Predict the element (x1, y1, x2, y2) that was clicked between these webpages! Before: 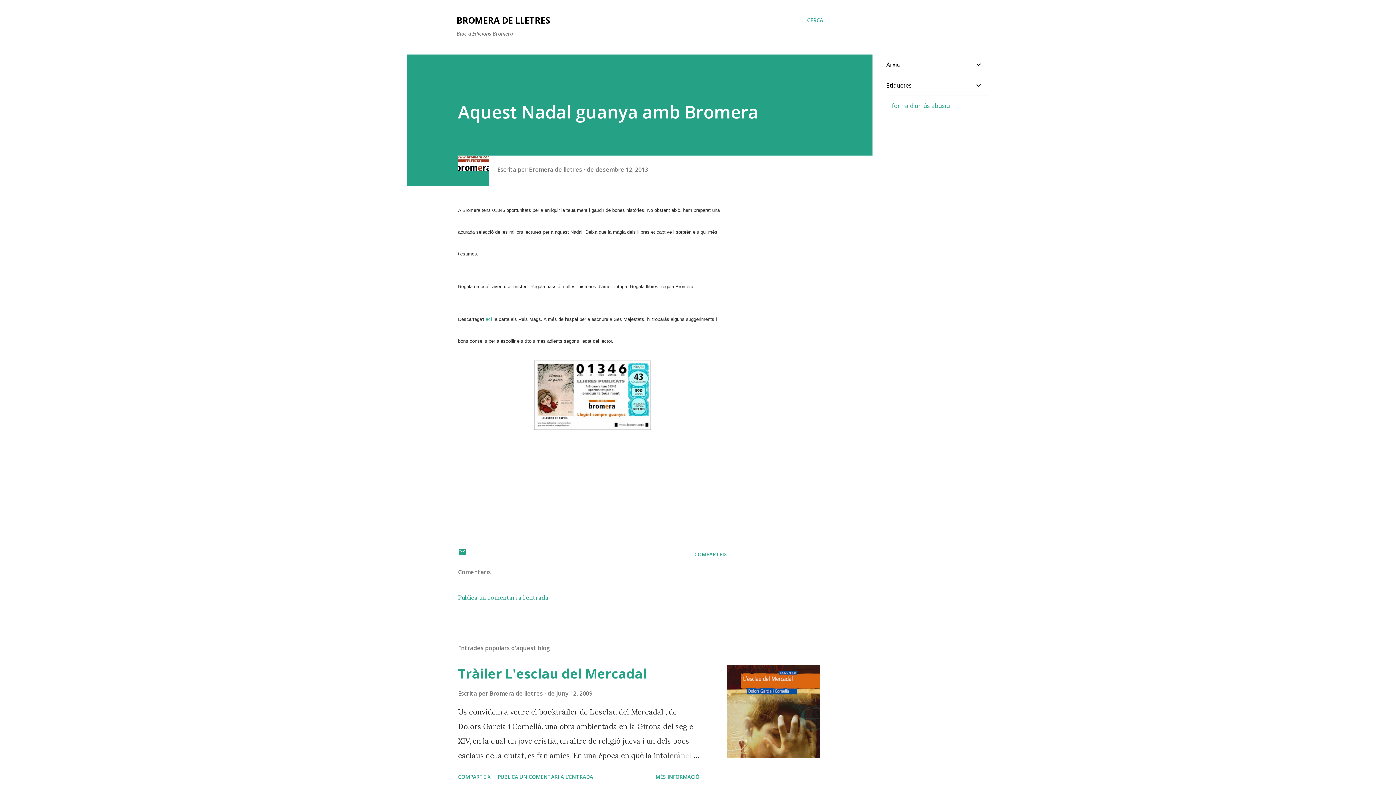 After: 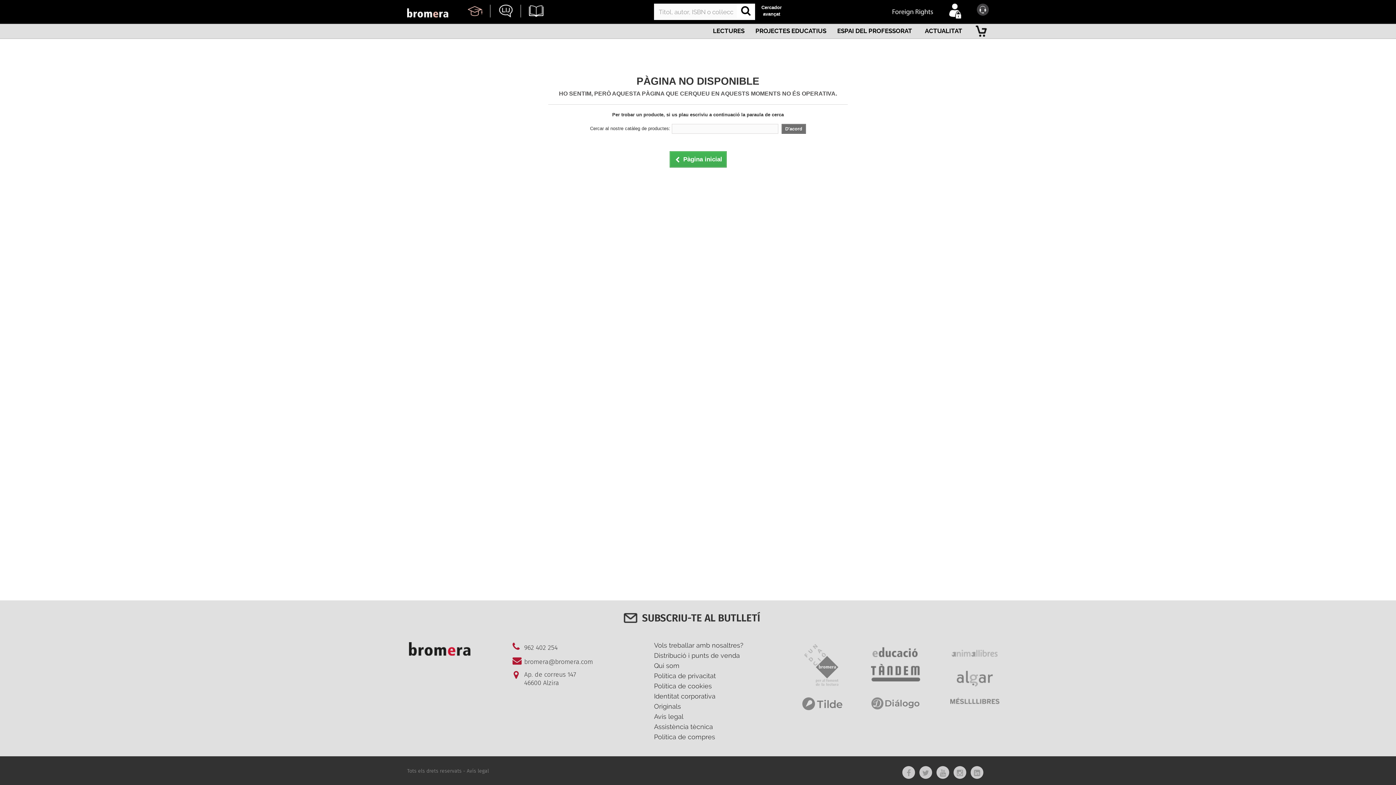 Action: label: ací bbox: (485, 316, 492, 322)